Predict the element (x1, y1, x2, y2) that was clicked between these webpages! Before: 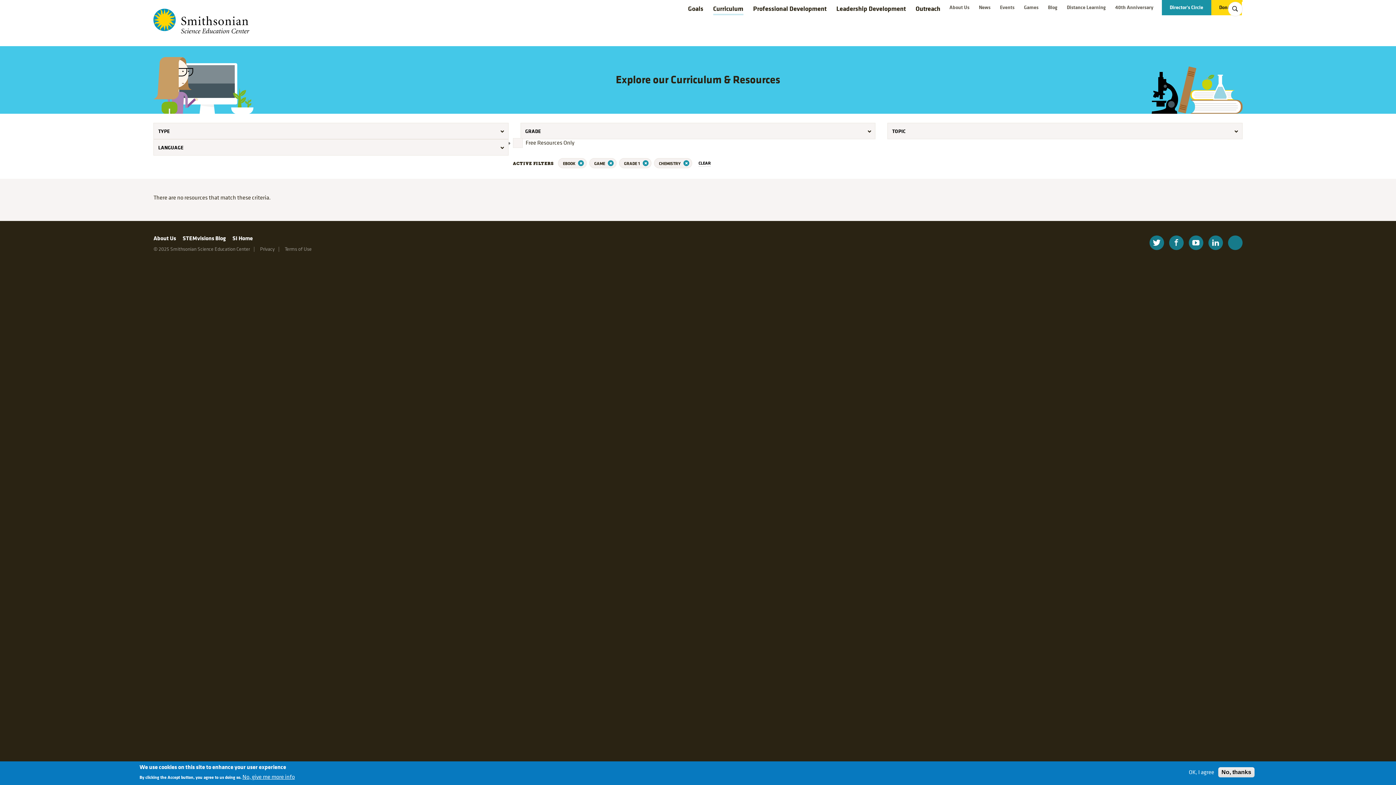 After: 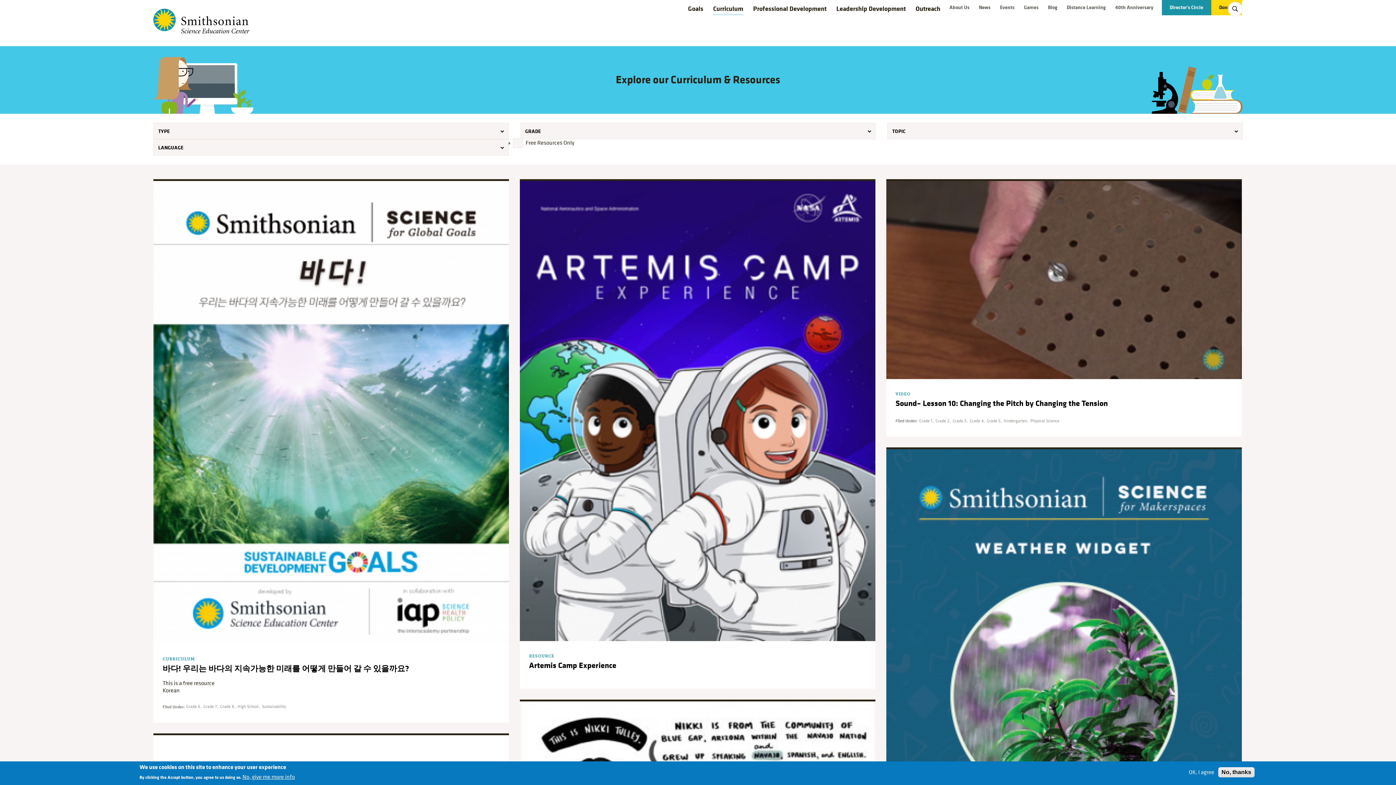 Action: bbox: (713, 4, 743, 15) label: Curriculum